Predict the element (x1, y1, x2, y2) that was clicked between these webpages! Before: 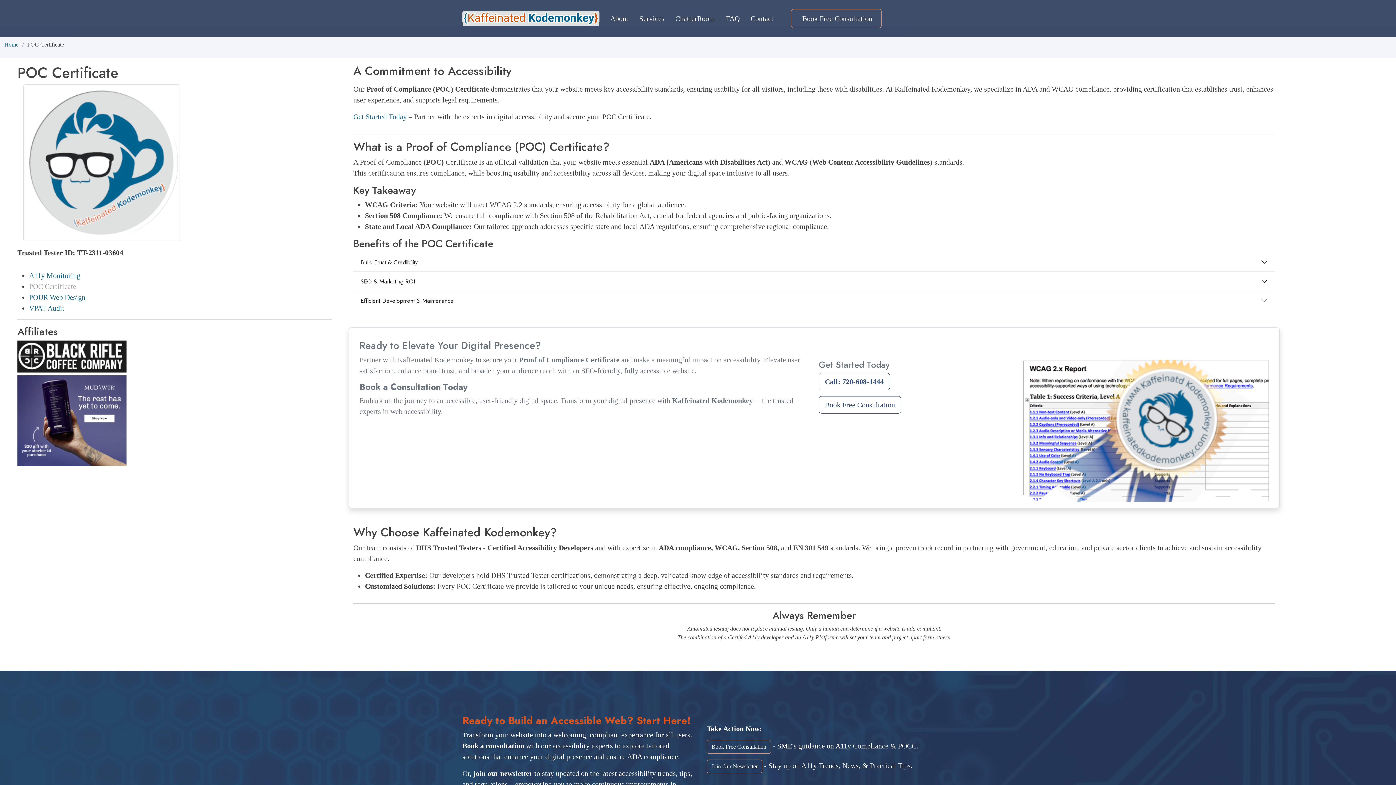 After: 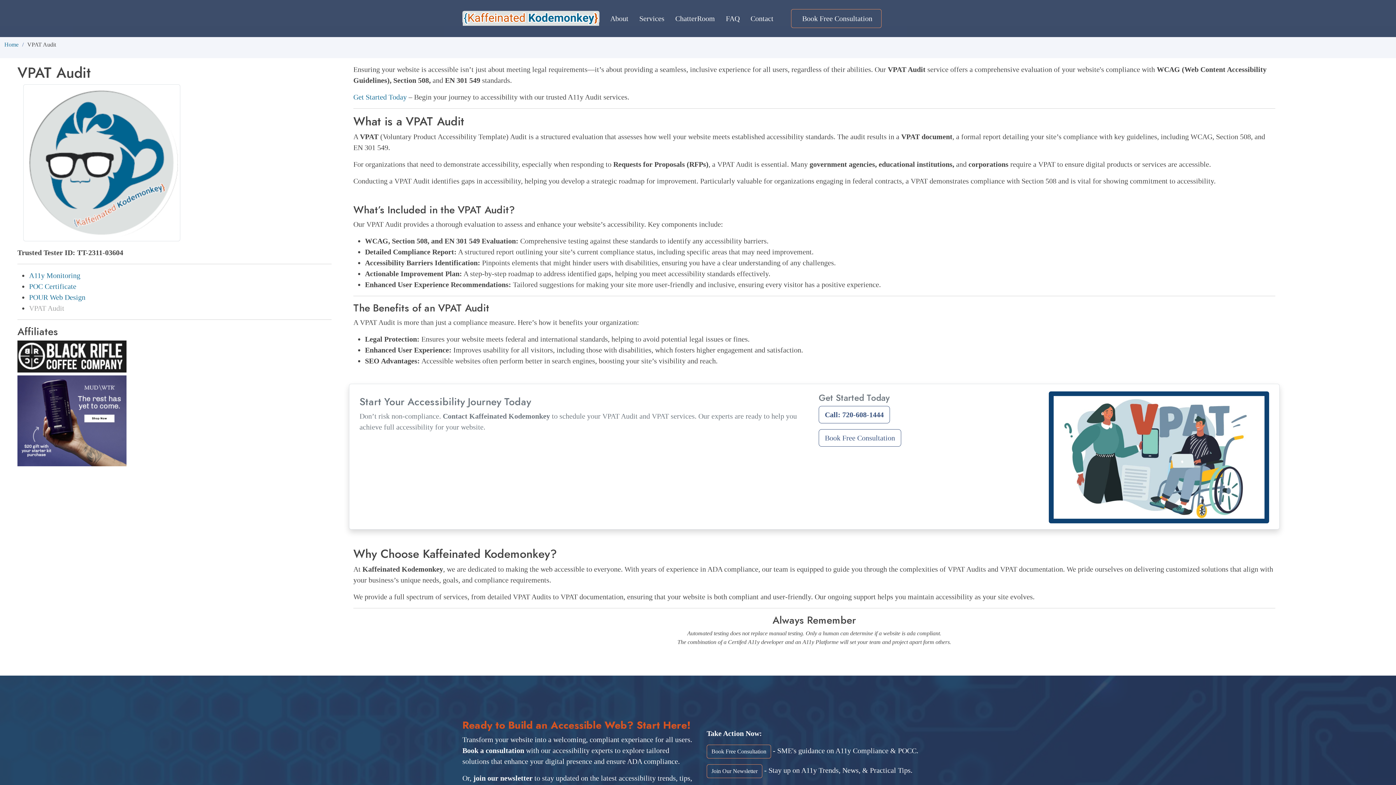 Action: bbox: (29, 304, 64, 312) label: VPAT Audit